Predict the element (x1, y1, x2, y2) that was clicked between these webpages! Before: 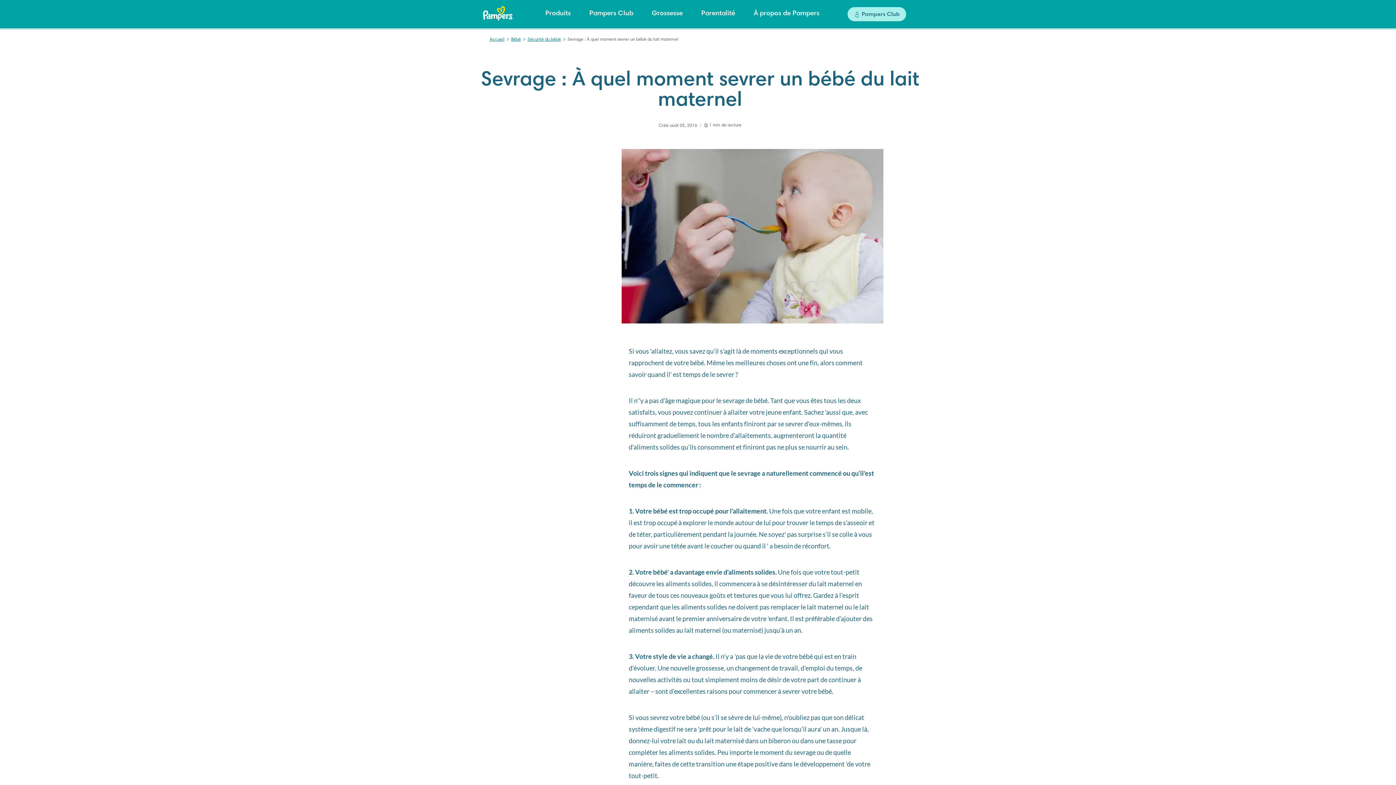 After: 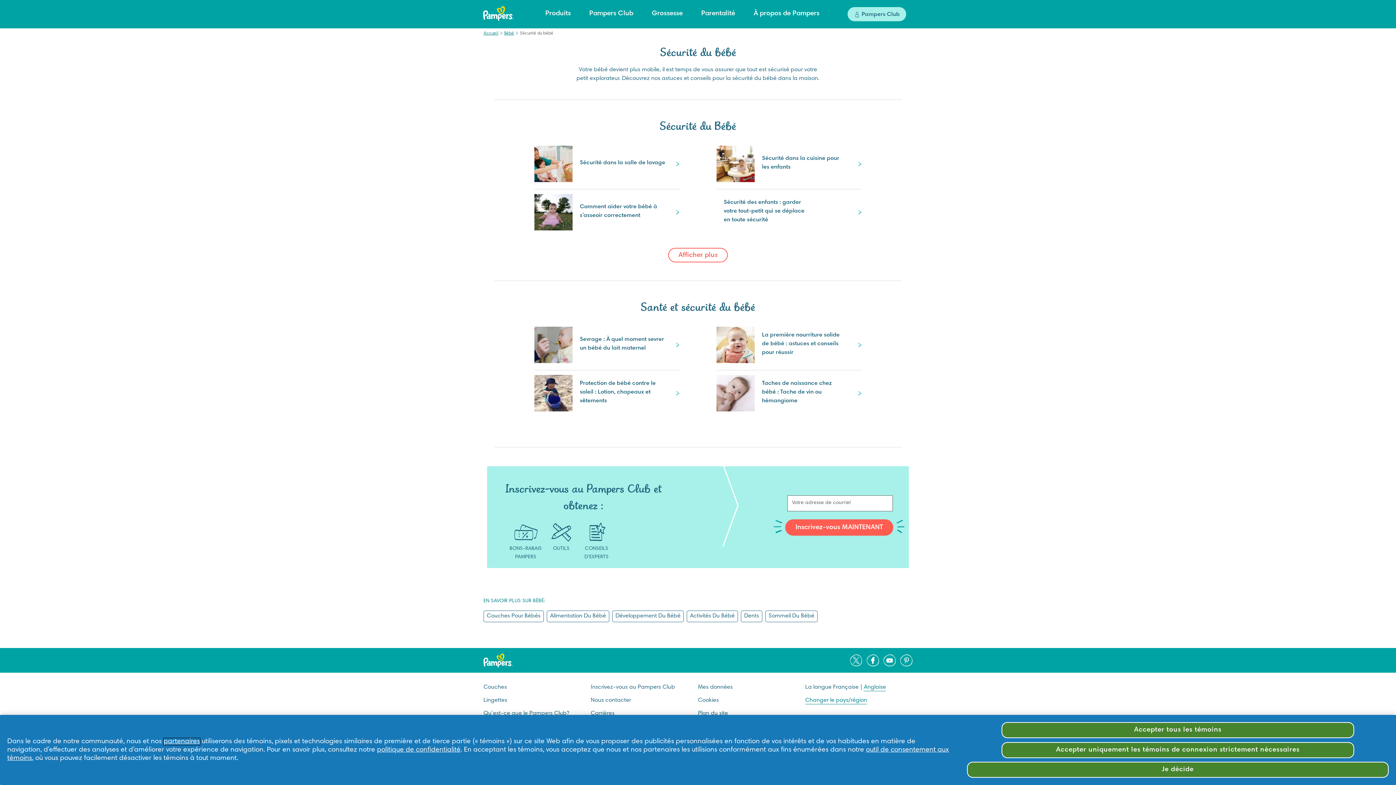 Action: label: Sécurité du bébé bbox: (527, 37, 561, 41)